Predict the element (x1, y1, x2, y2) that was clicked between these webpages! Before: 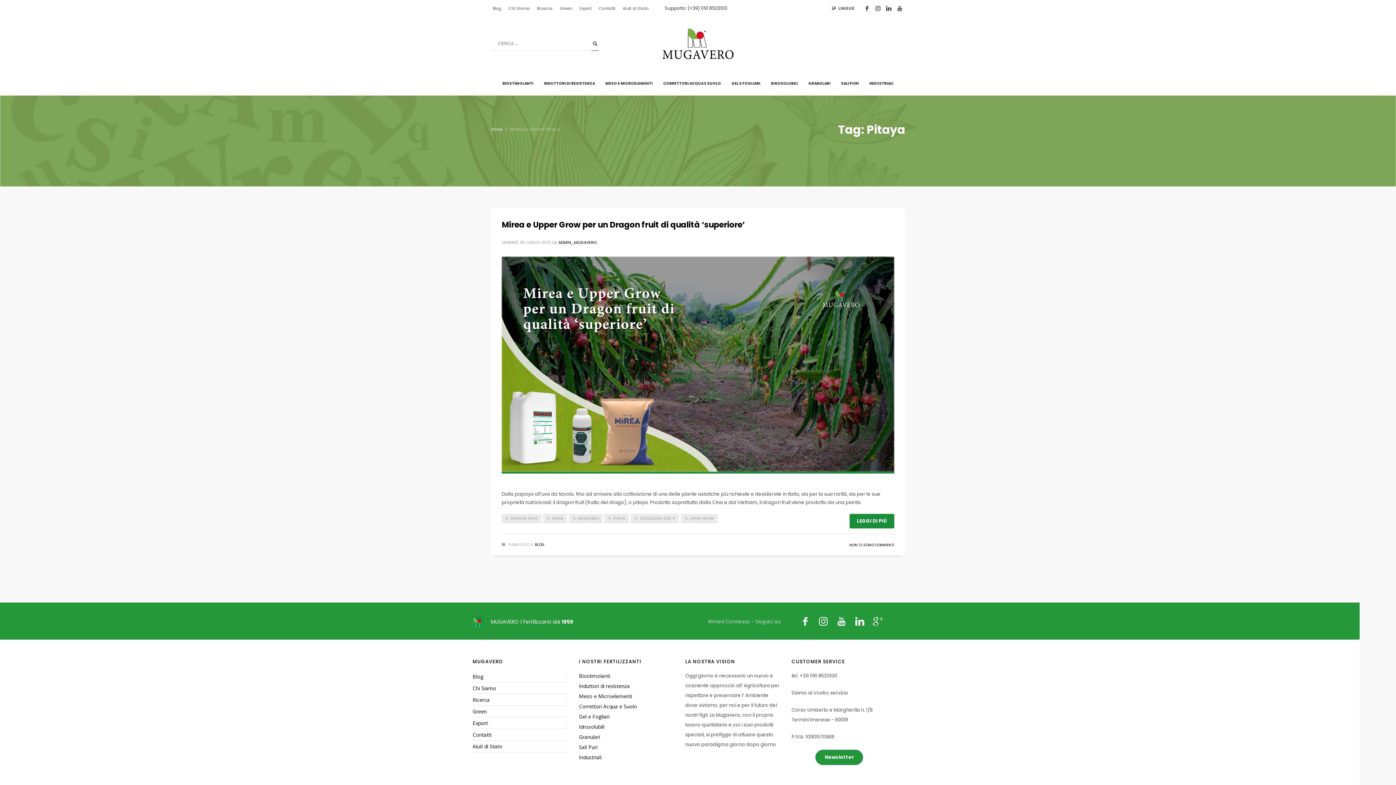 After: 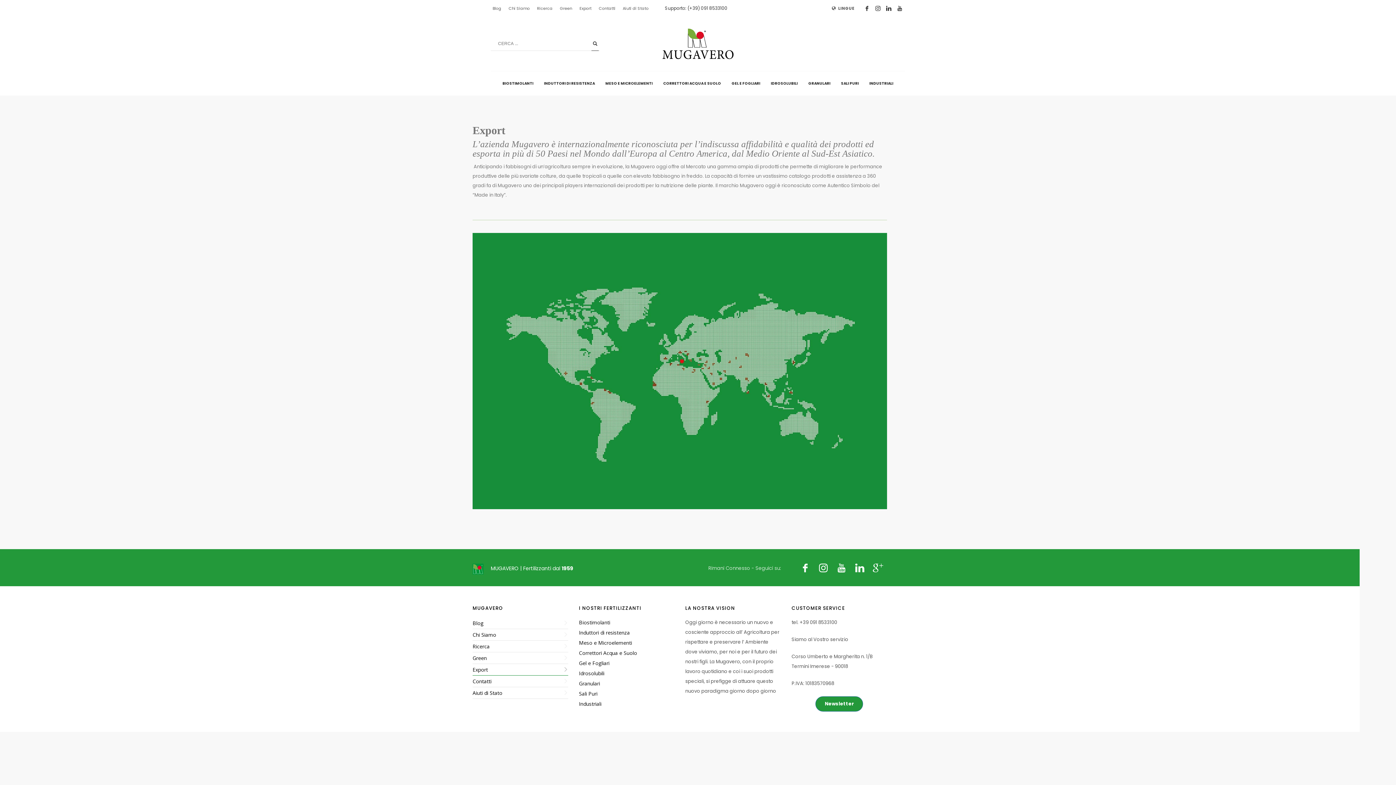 Action: bbox: (579, 3, 591, 12) label: Export